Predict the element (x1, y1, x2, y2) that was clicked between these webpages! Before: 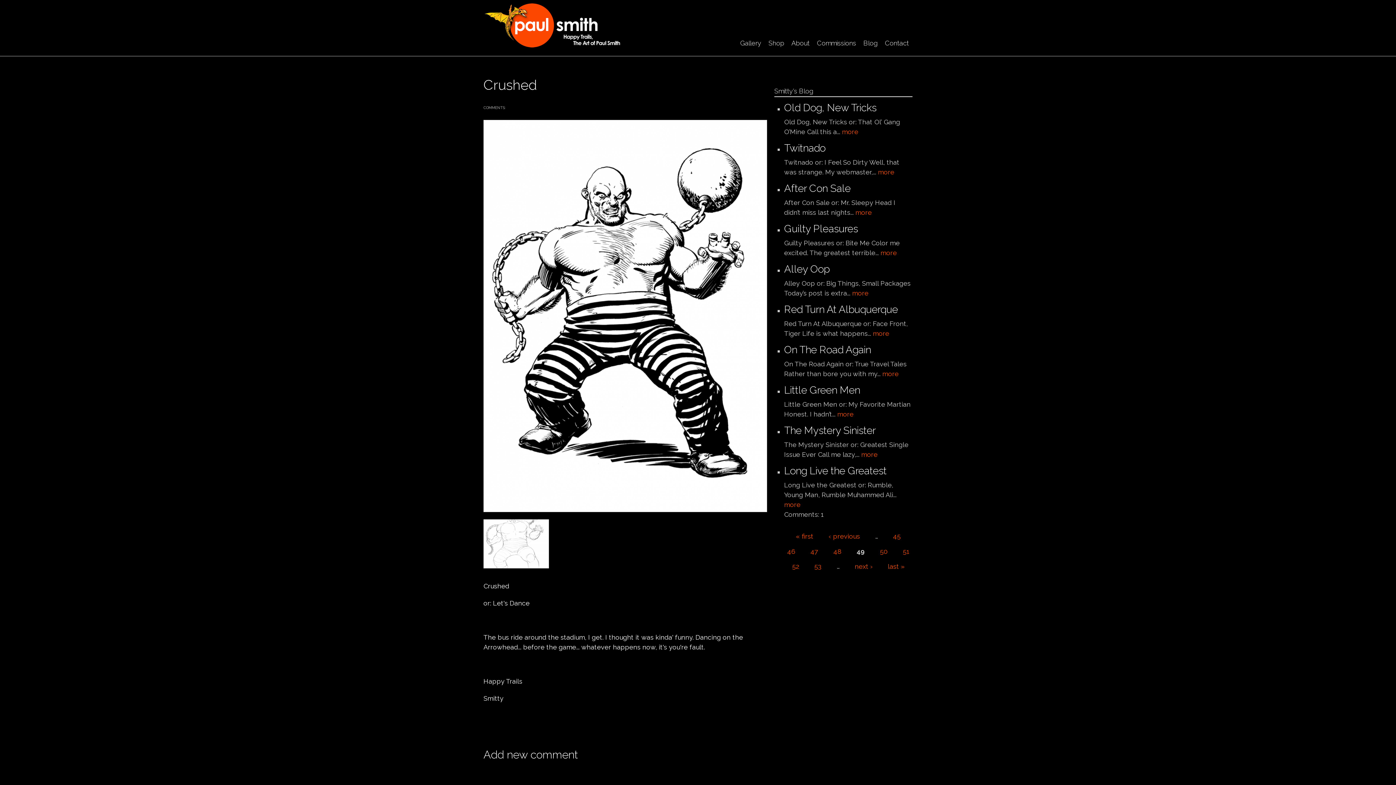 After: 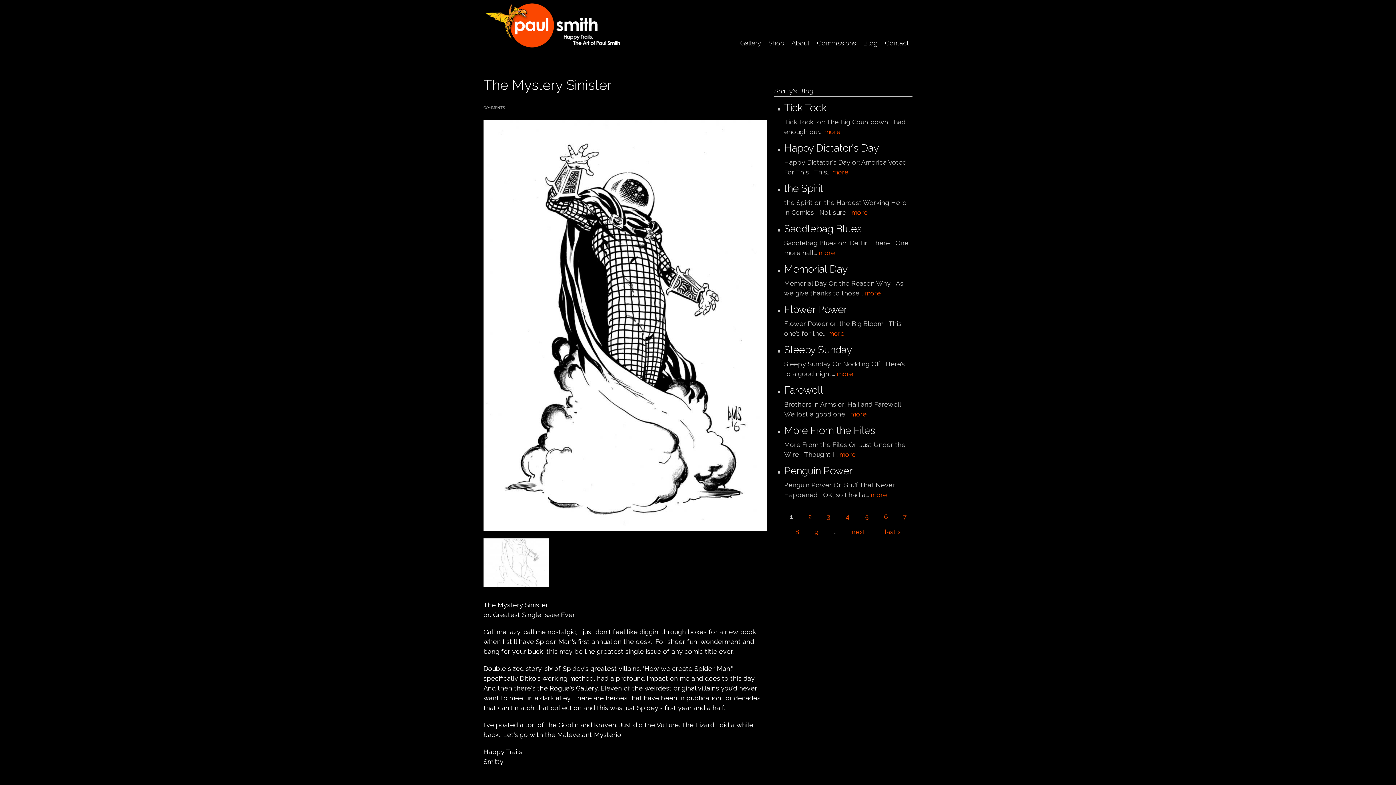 Action: label: The Mystery Sinister bbox: (784, 425, 912, 439)